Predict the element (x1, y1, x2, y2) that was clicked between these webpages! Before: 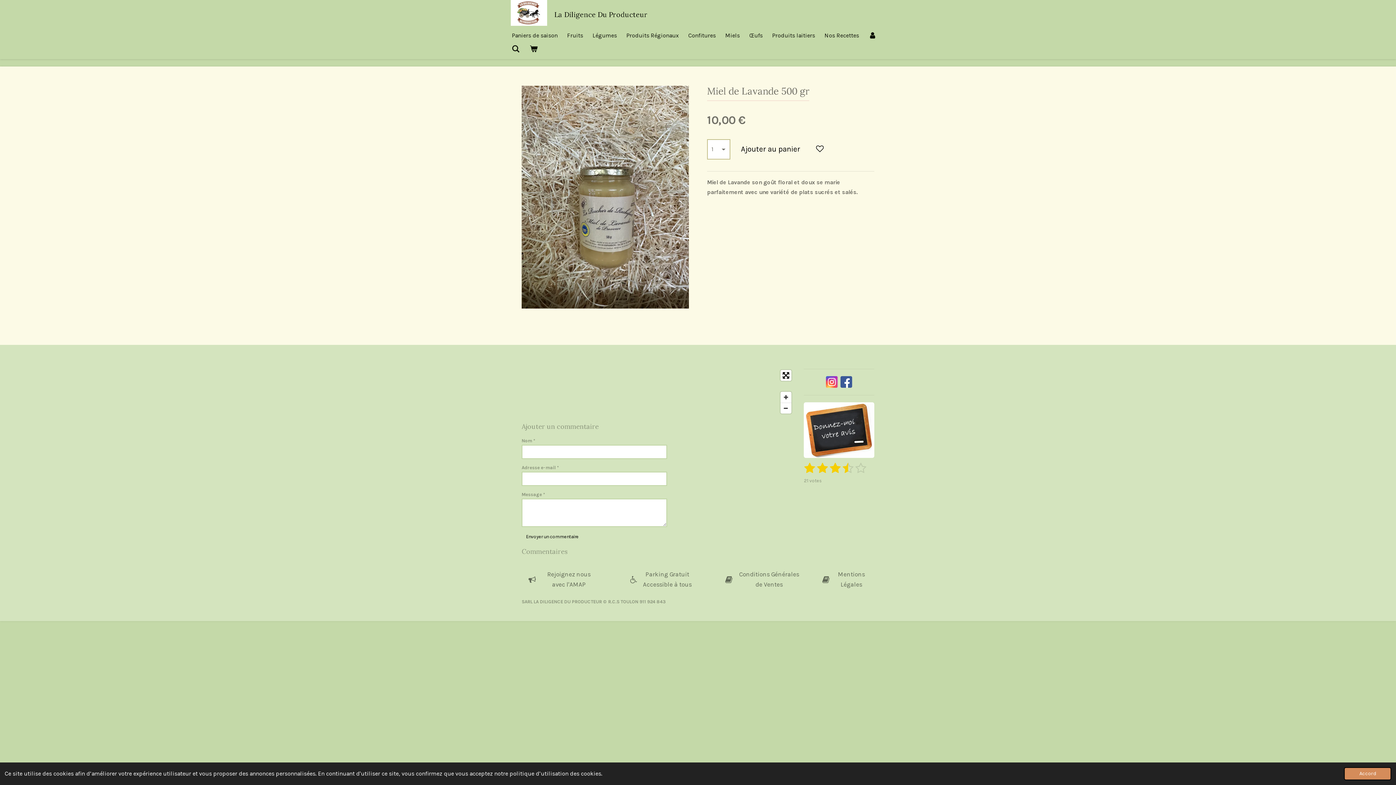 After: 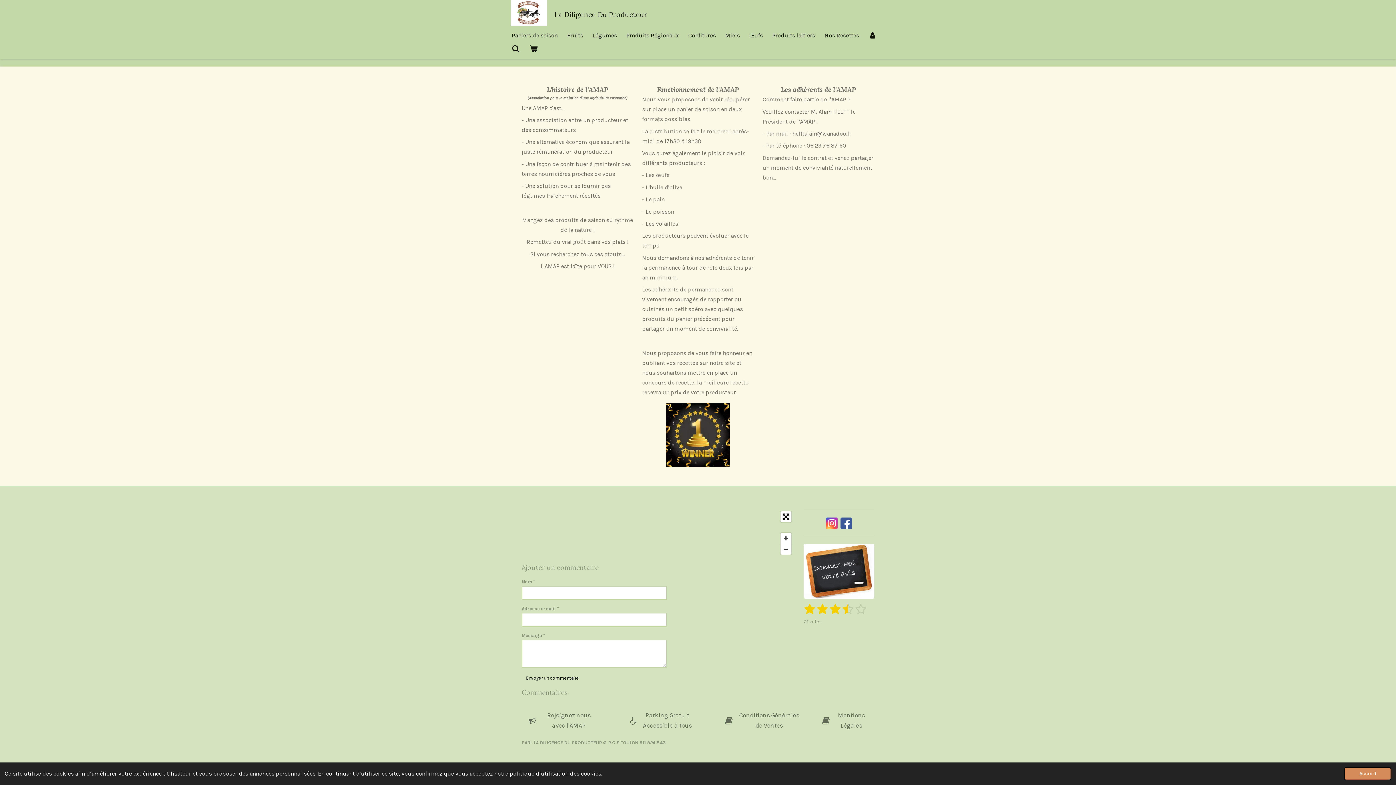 Action: label: Rejoignez nous avec l'AMAP bbox: (521, 566, 603, 593)